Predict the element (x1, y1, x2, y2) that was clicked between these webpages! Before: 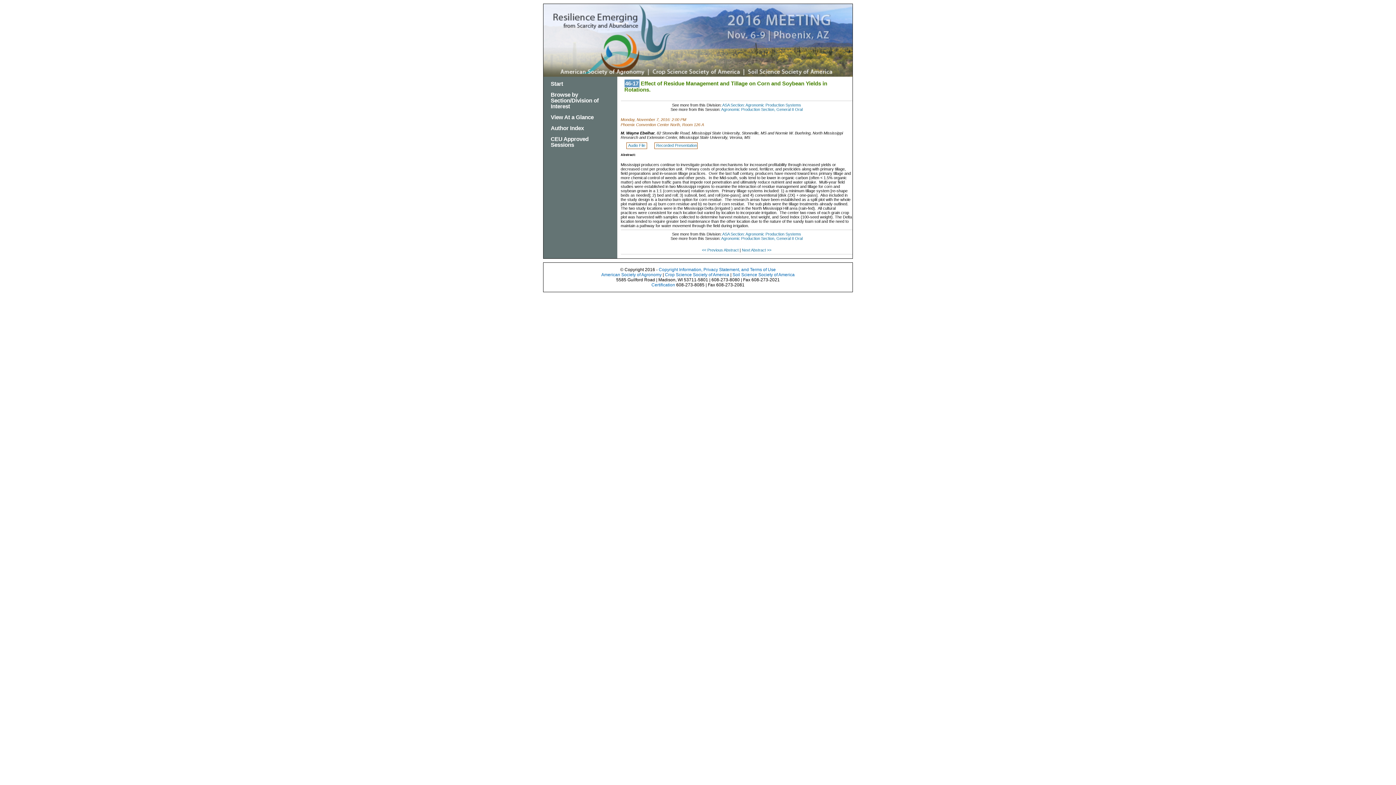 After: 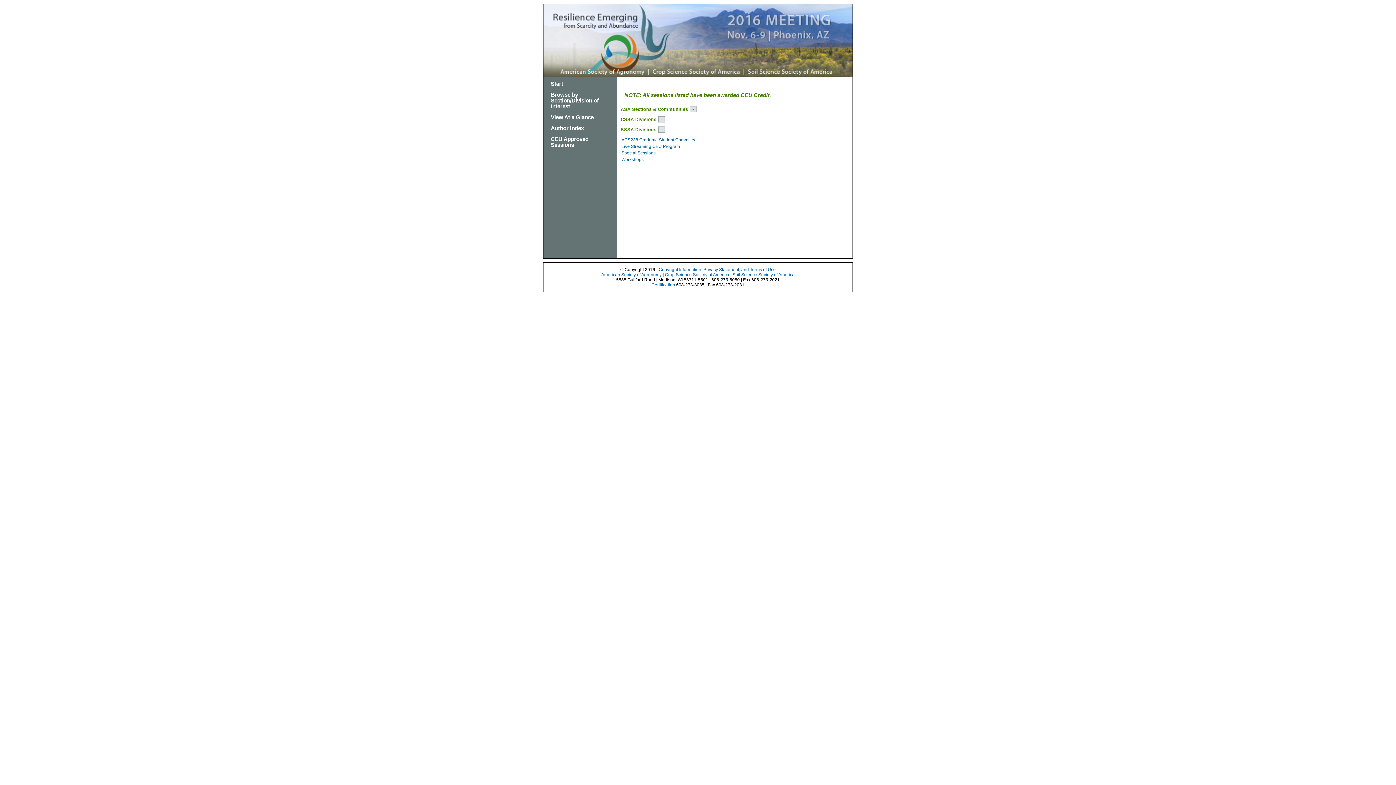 Action: bbox: (550, 136, 588, 148) label: CEU Approved Sessions